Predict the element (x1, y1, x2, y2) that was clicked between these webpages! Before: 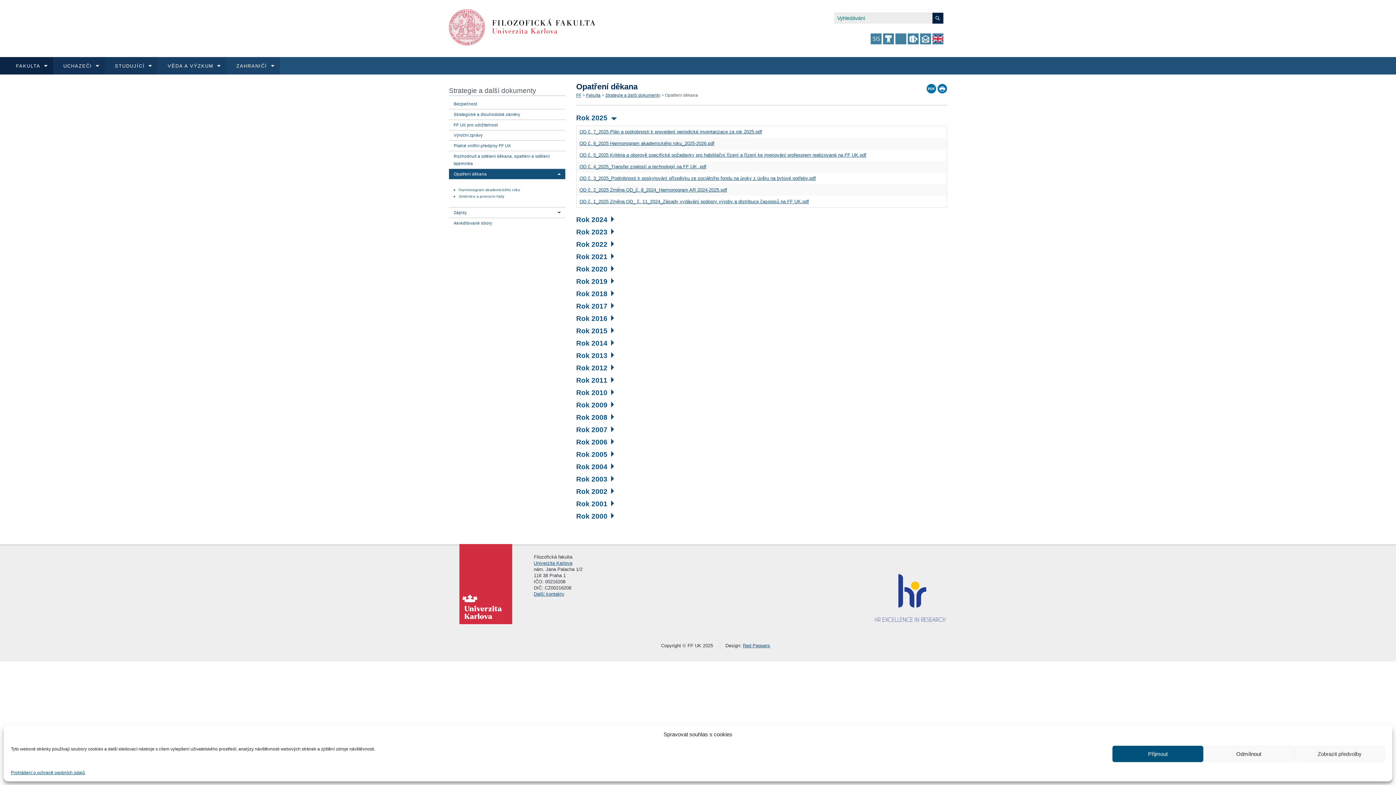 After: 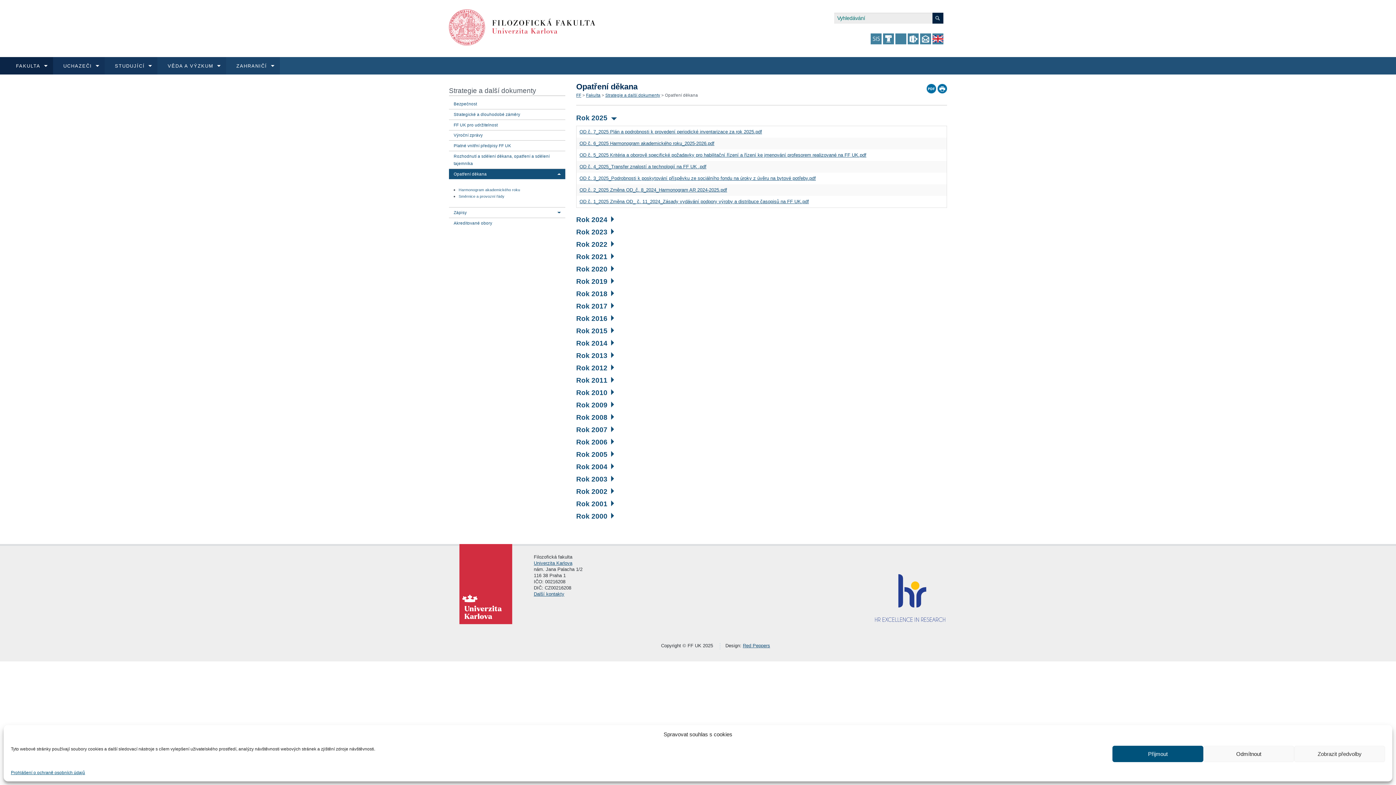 Action: label: Opatření děkana bbox: (453, 171, 486, 176)